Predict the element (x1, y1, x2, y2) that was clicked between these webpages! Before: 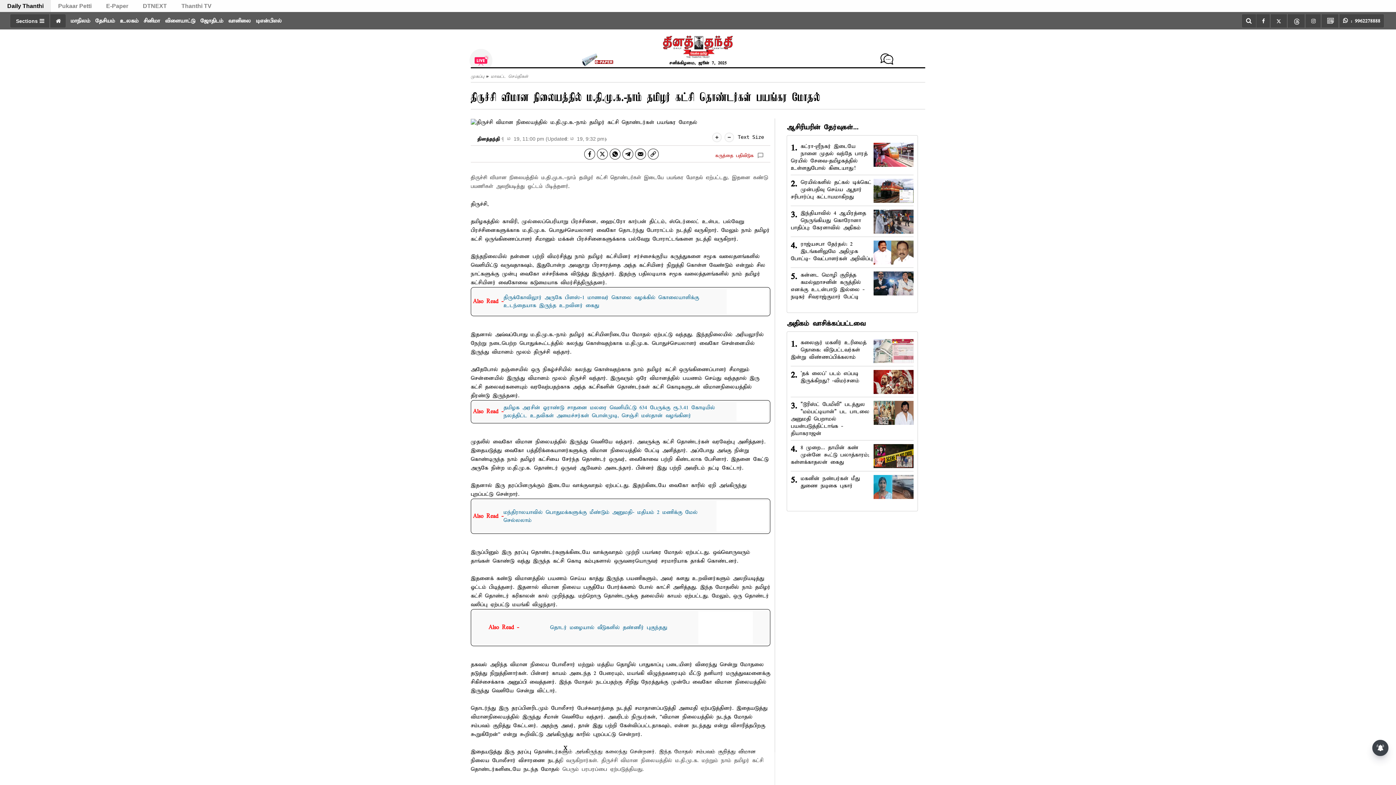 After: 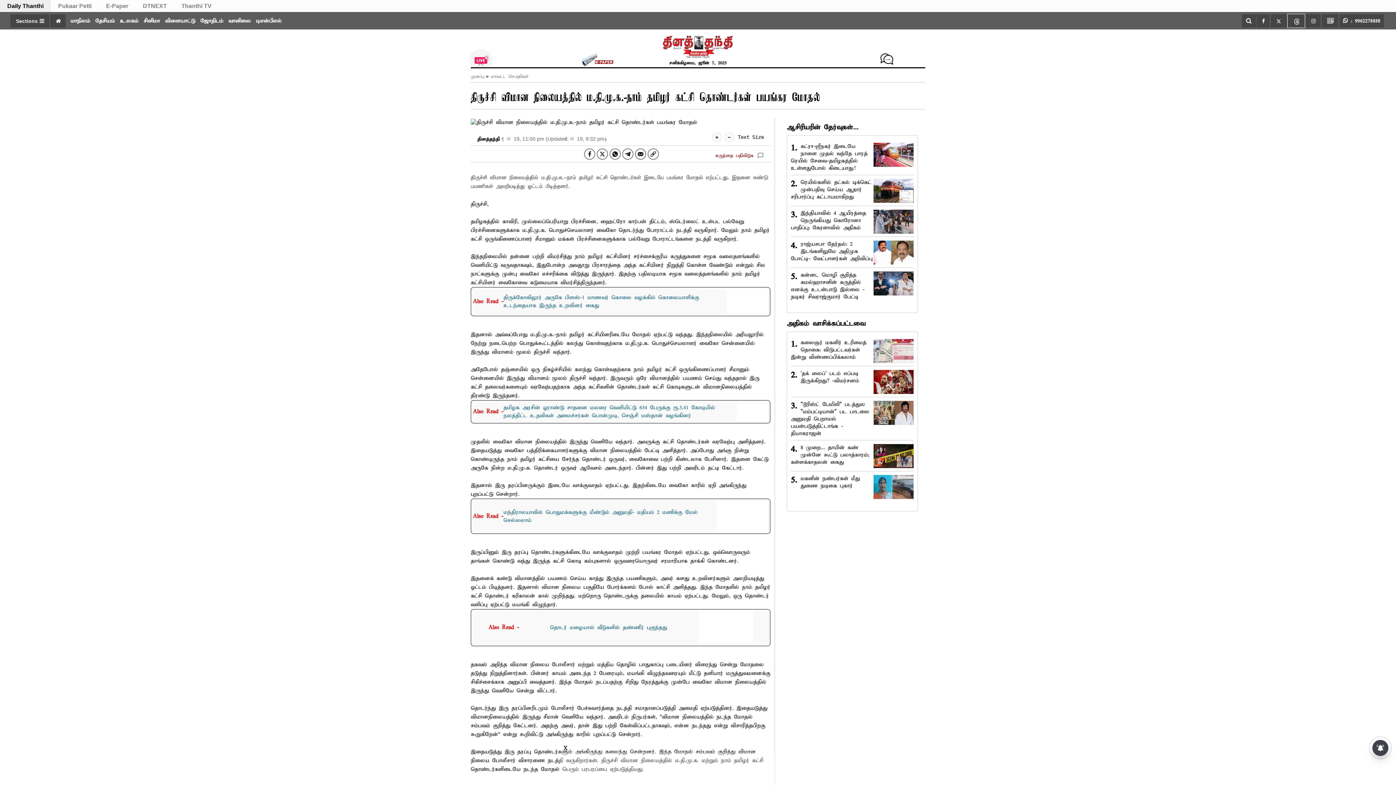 Action: bbox: (1287, 13, 1305, 28)